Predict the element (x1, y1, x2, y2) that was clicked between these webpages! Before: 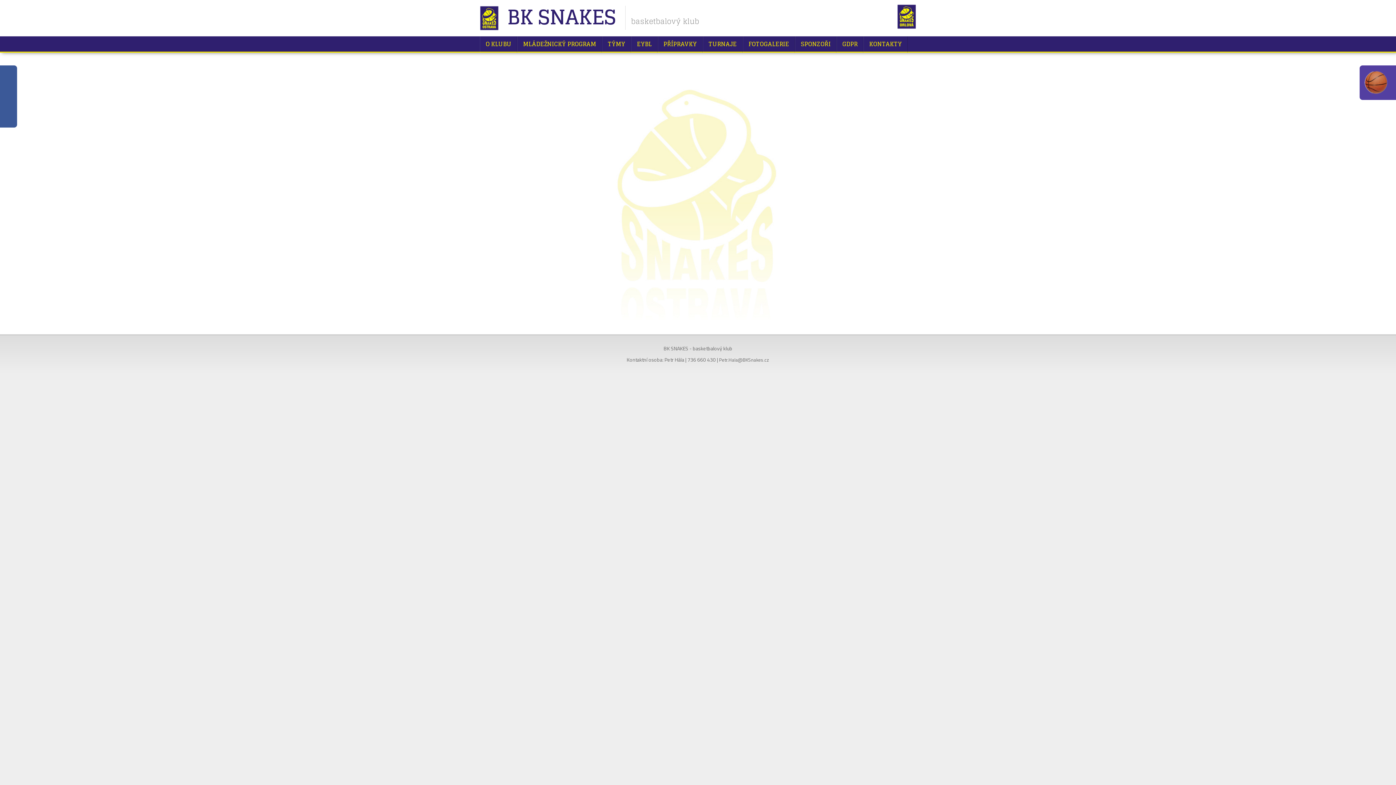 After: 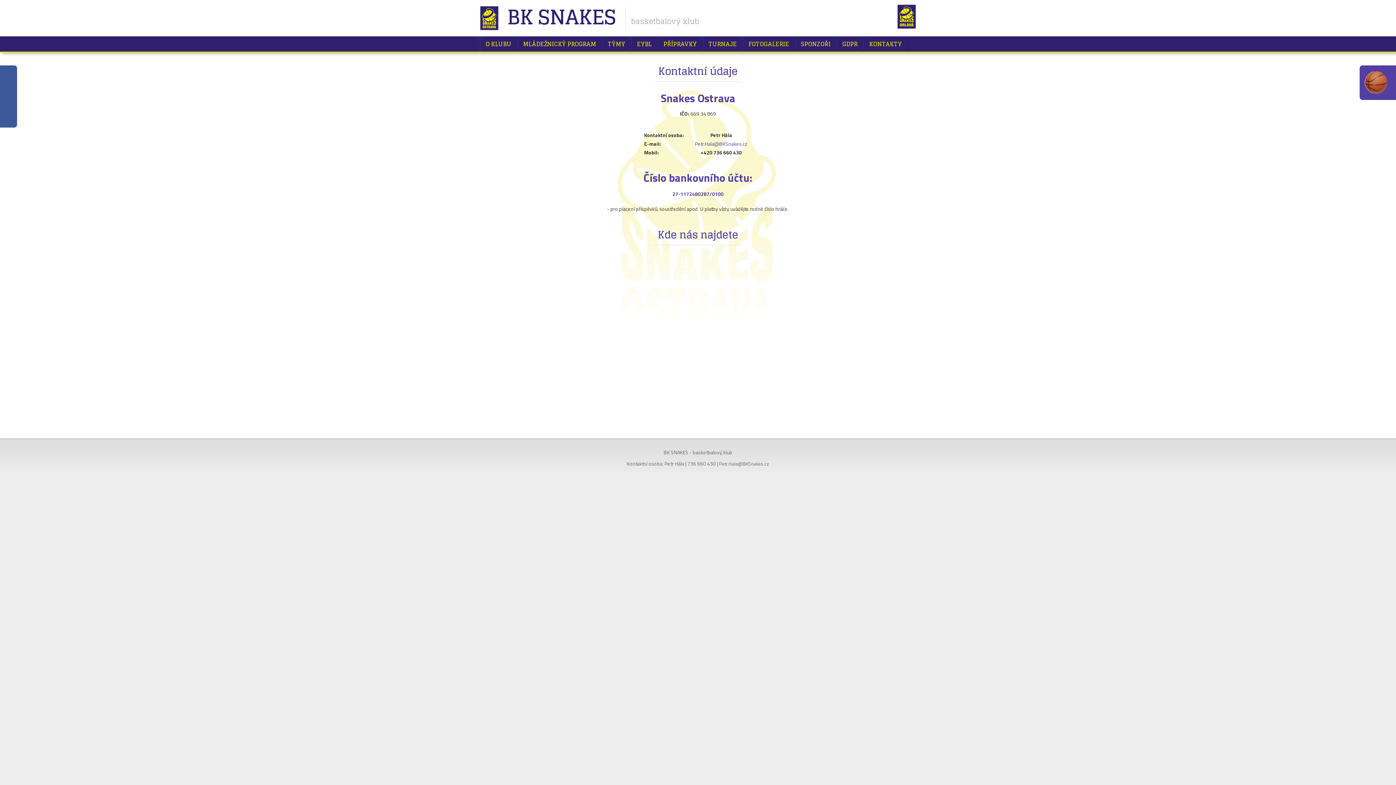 Action: label: KONTAKTY bbox: (864, 36, 907, 52)